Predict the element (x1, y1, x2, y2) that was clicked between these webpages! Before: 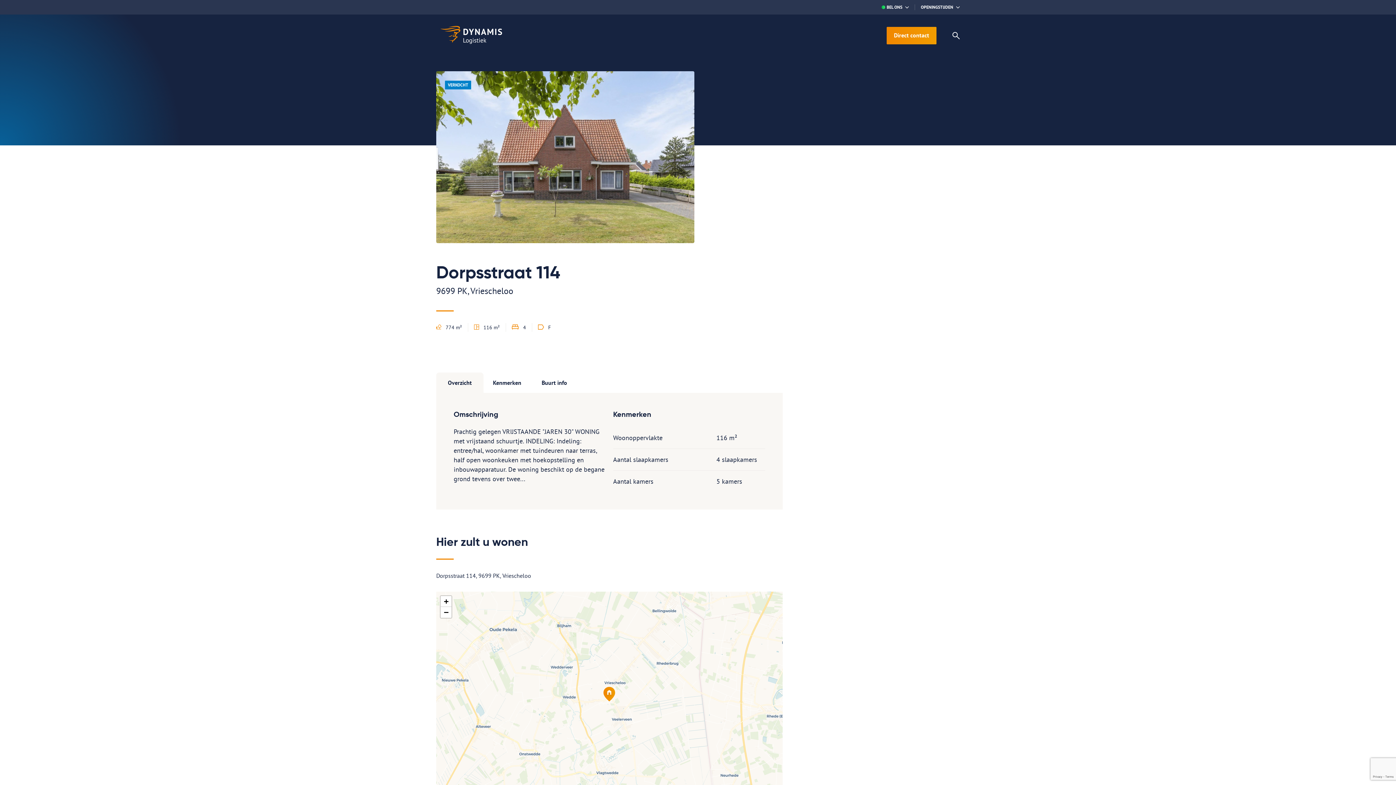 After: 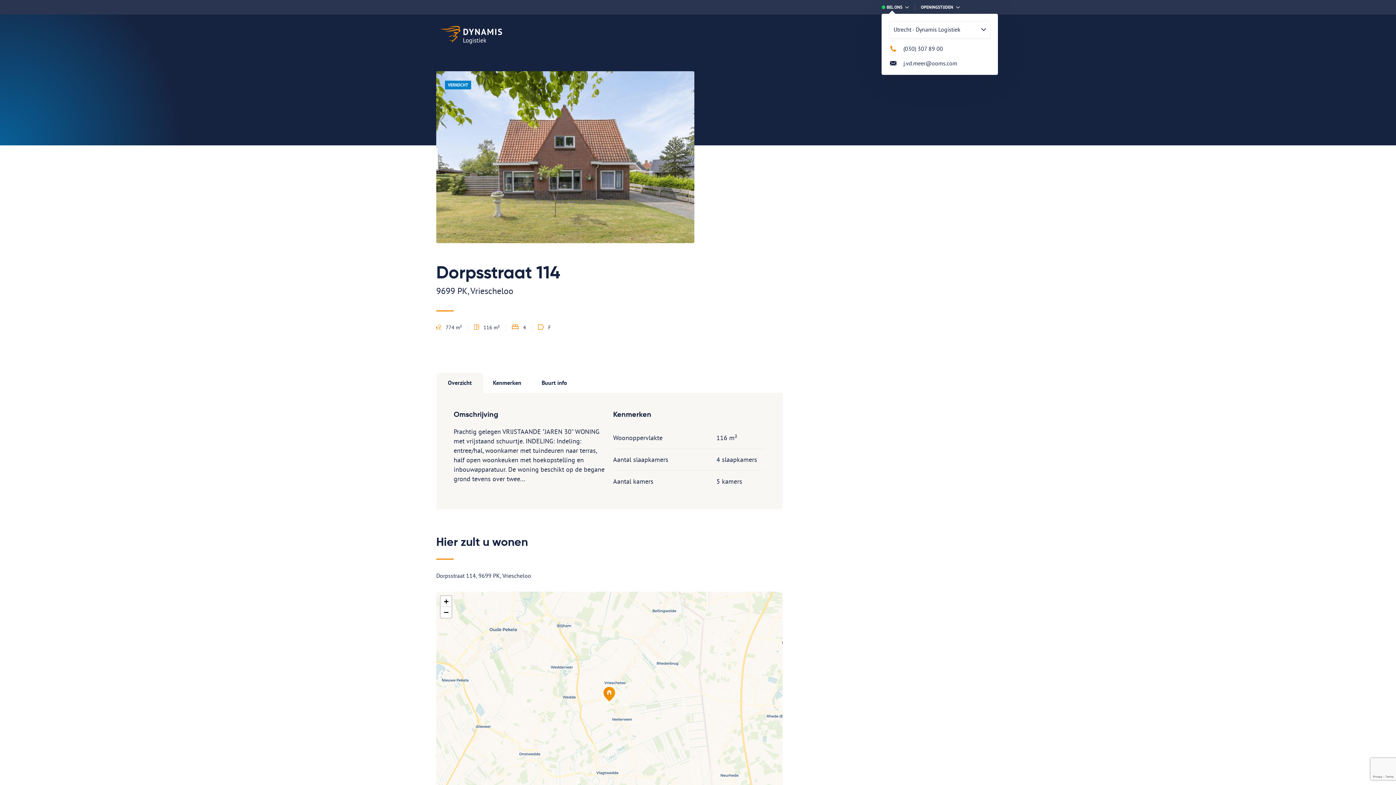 Action: label: BEL ONS bbox: (881, 4, 909, 10)